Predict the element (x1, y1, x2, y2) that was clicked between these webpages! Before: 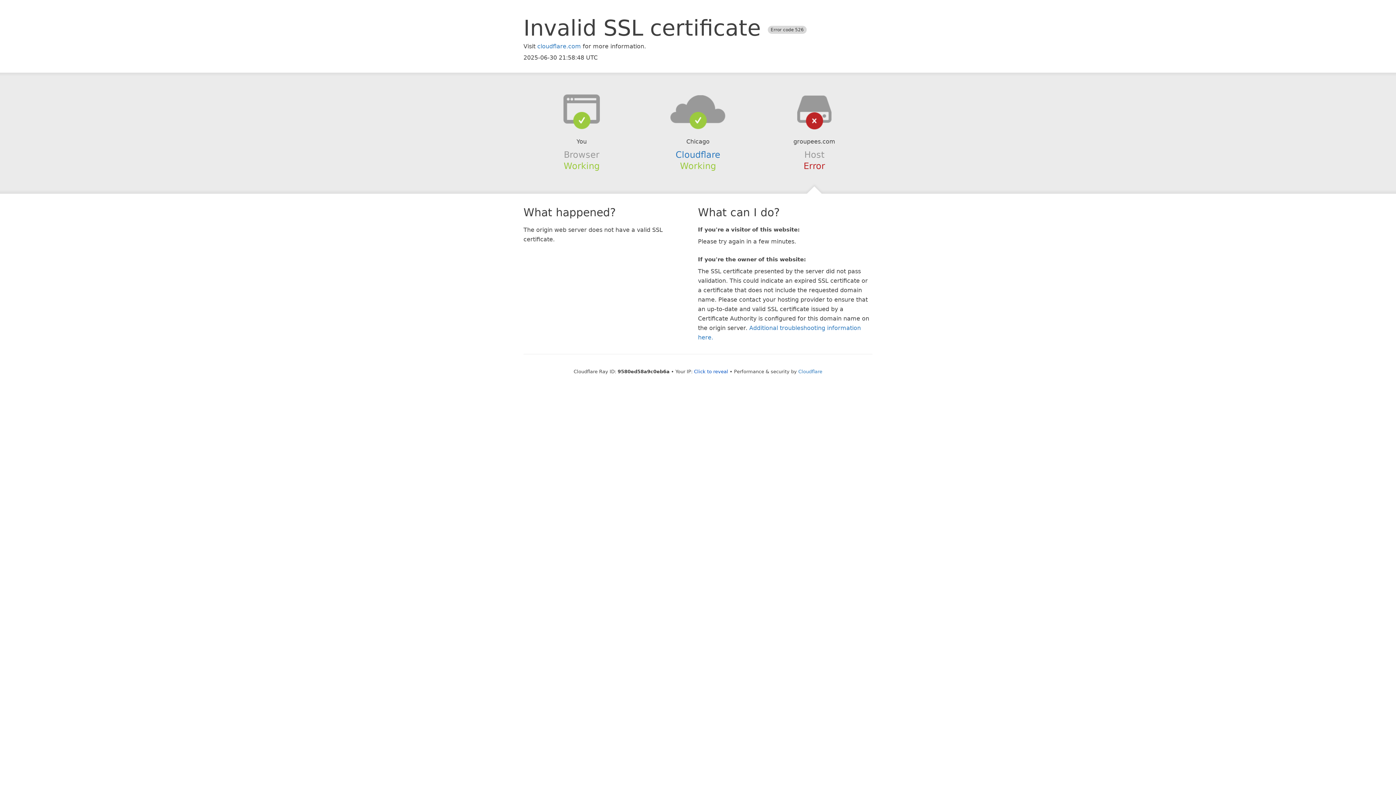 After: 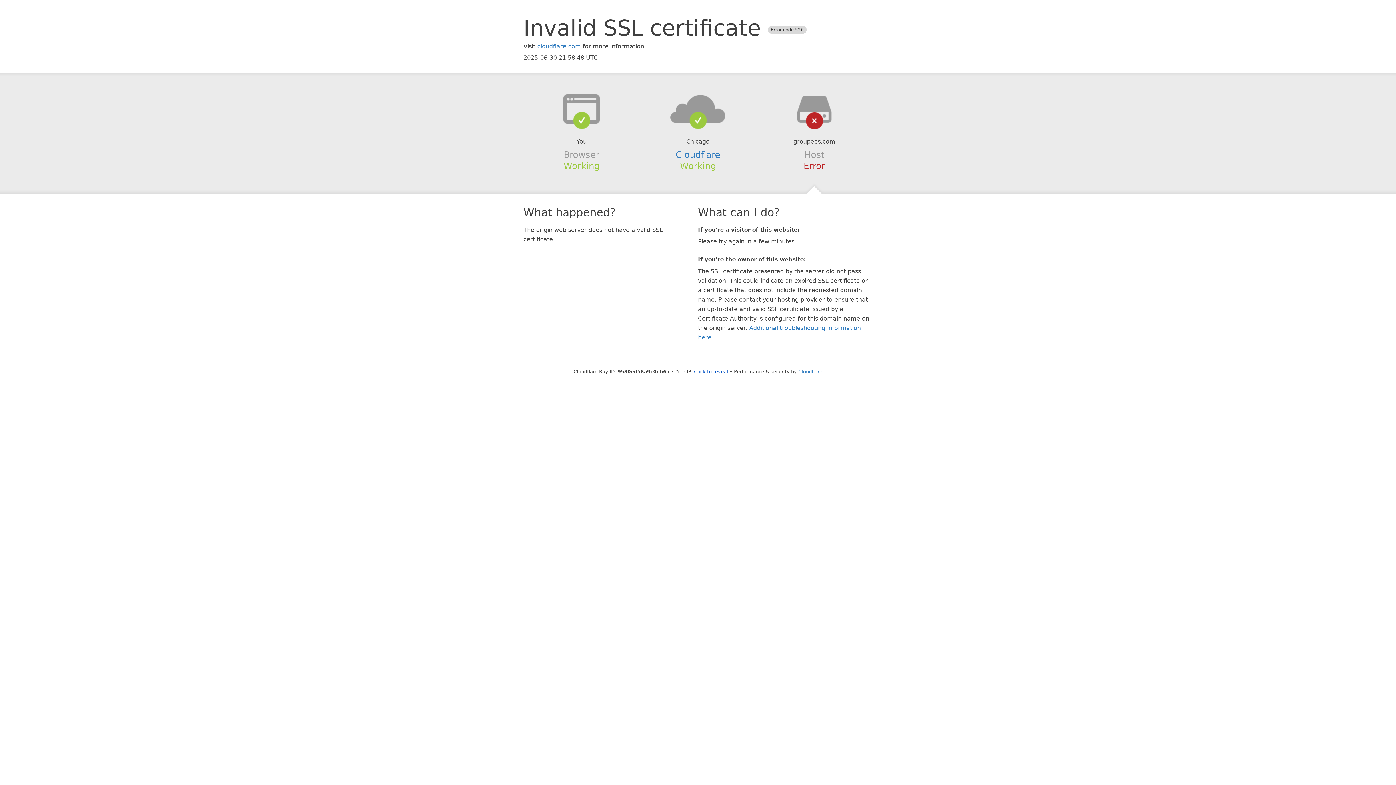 Action: bbox: (639, 94, 756, 123)